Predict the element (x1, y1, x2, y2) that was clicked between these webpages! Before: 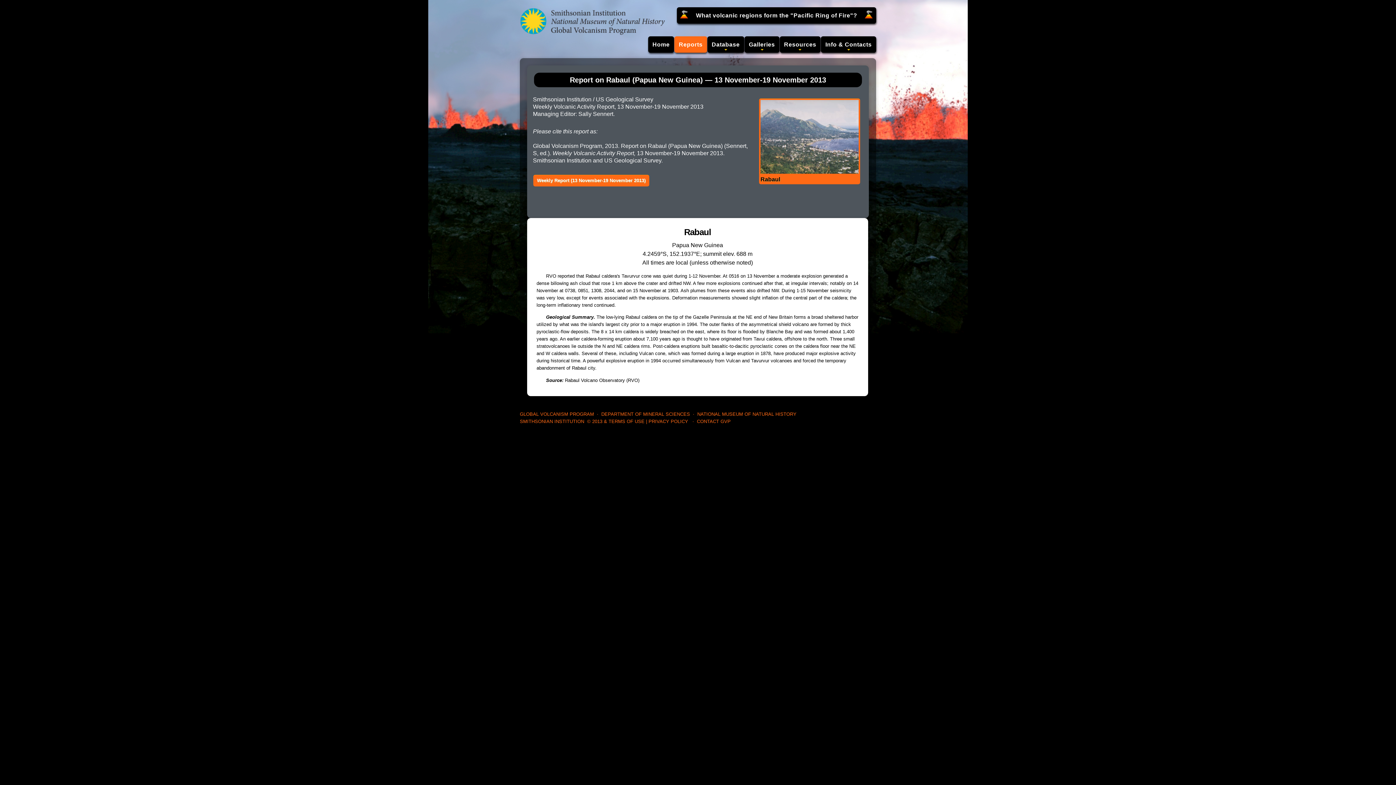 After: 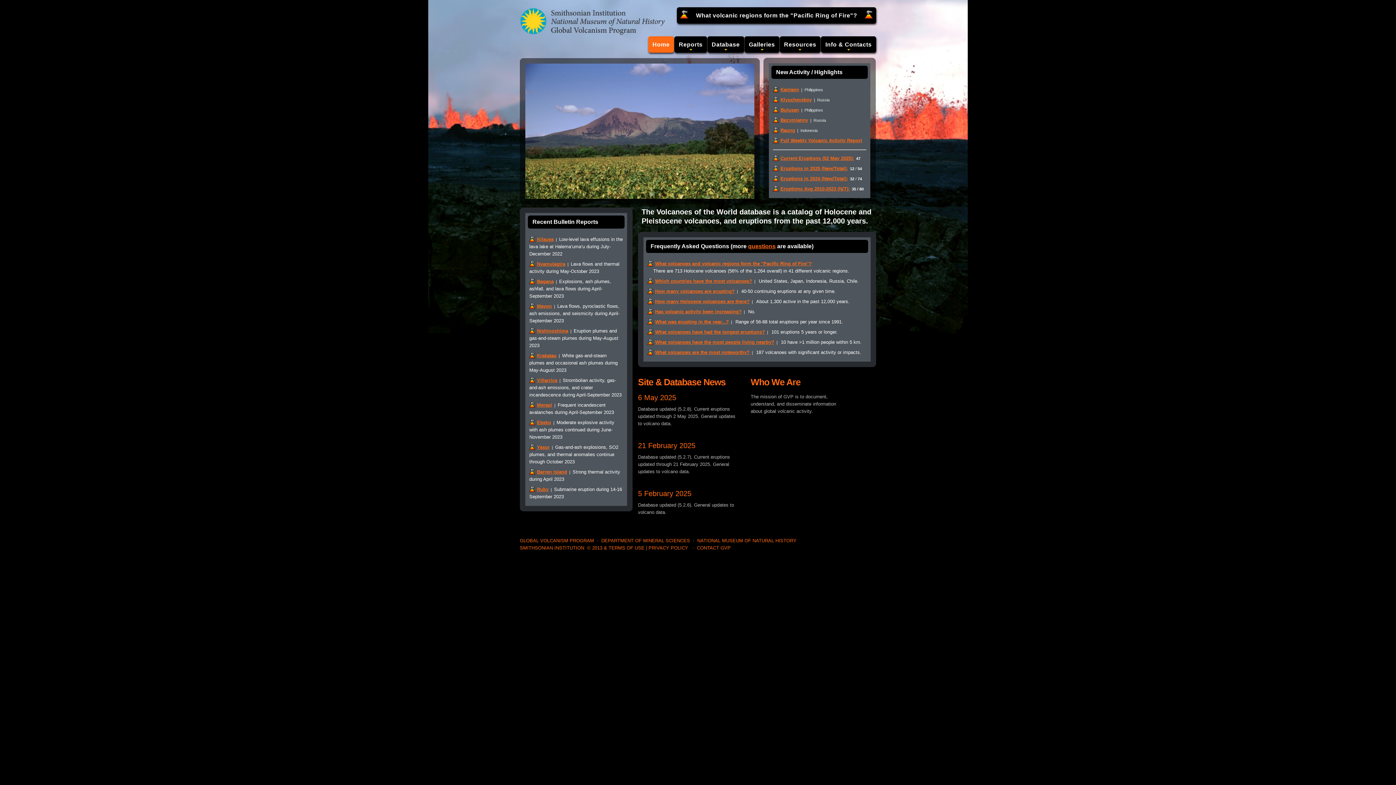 Action: bbox: (520, 8, 665, 13)